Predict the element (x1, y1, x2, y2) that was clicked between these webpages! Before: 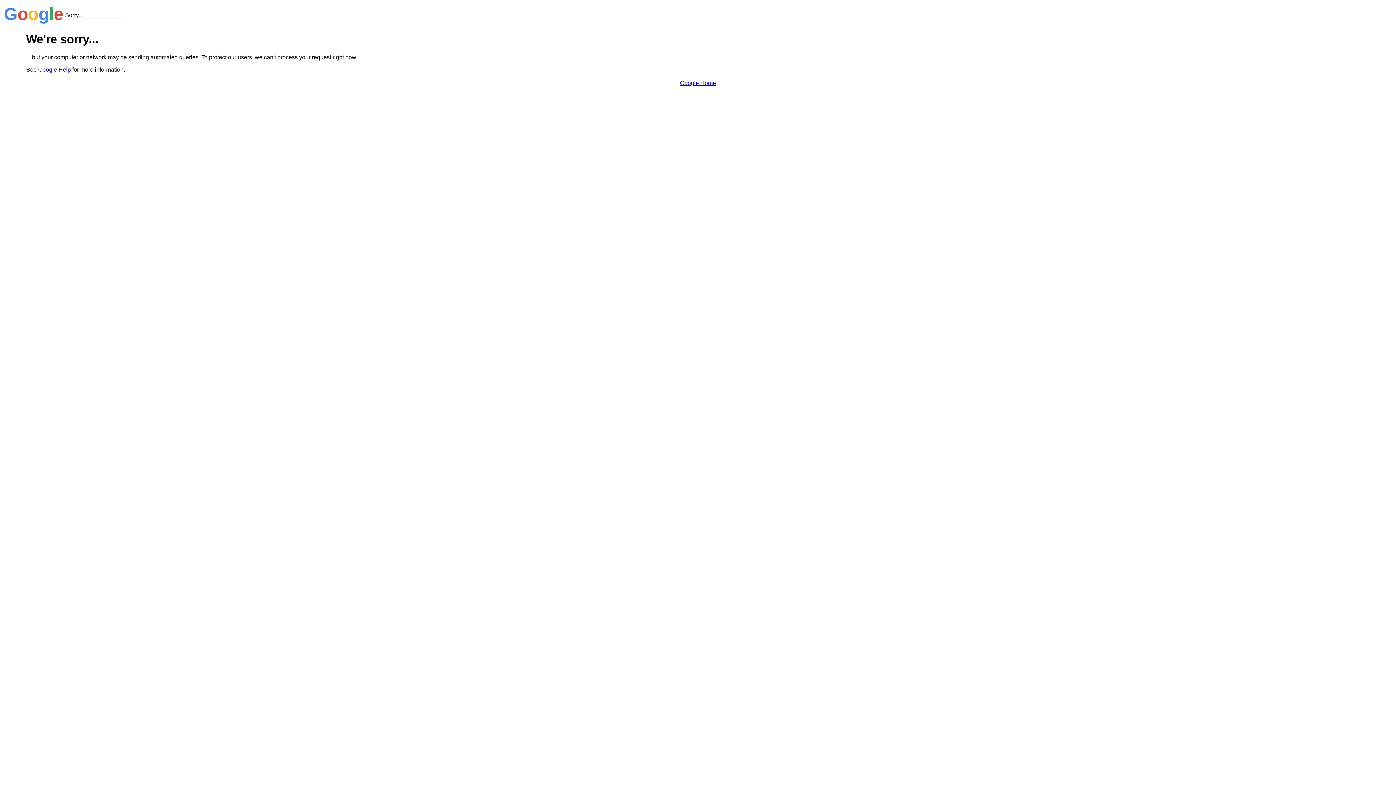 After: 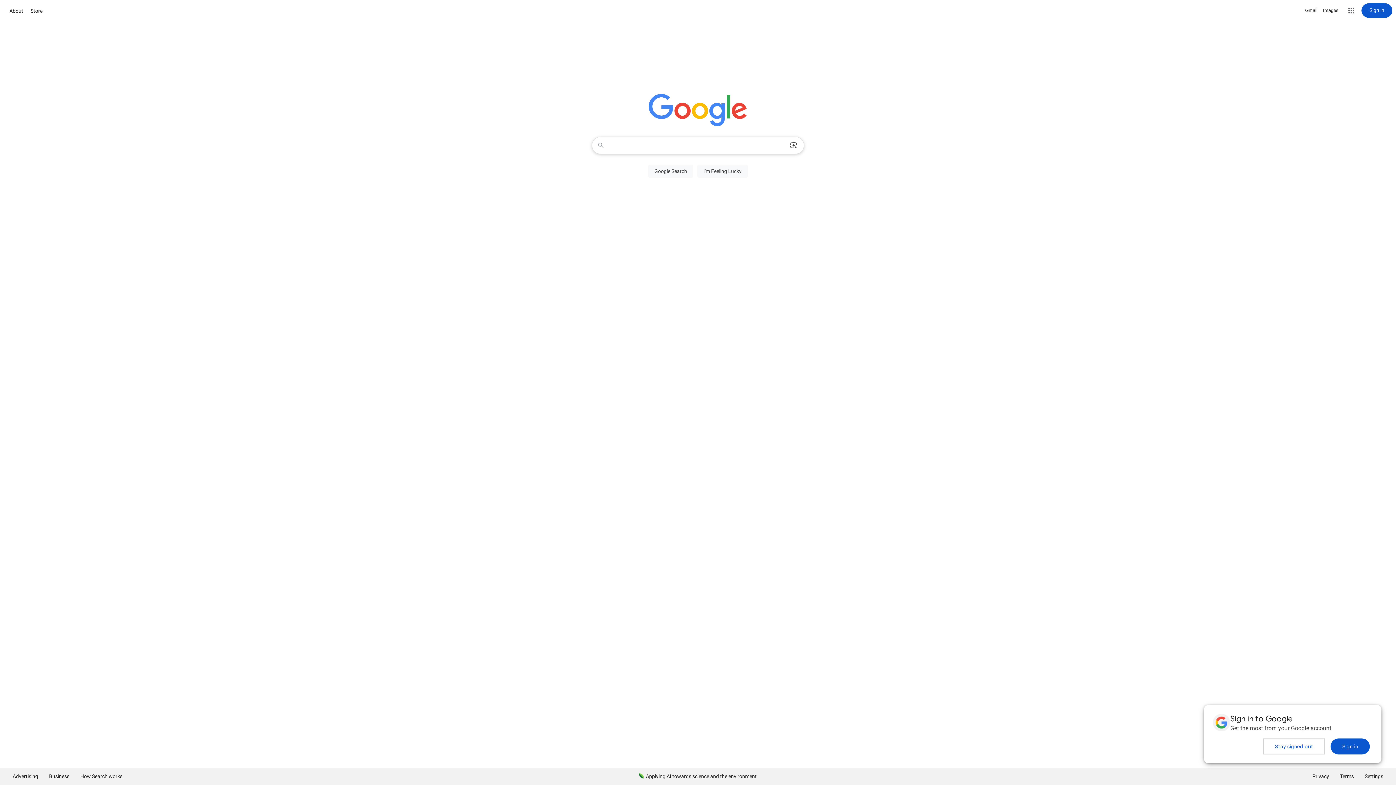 Action: bbox: (680, 79, 716, 86) label: Google Home